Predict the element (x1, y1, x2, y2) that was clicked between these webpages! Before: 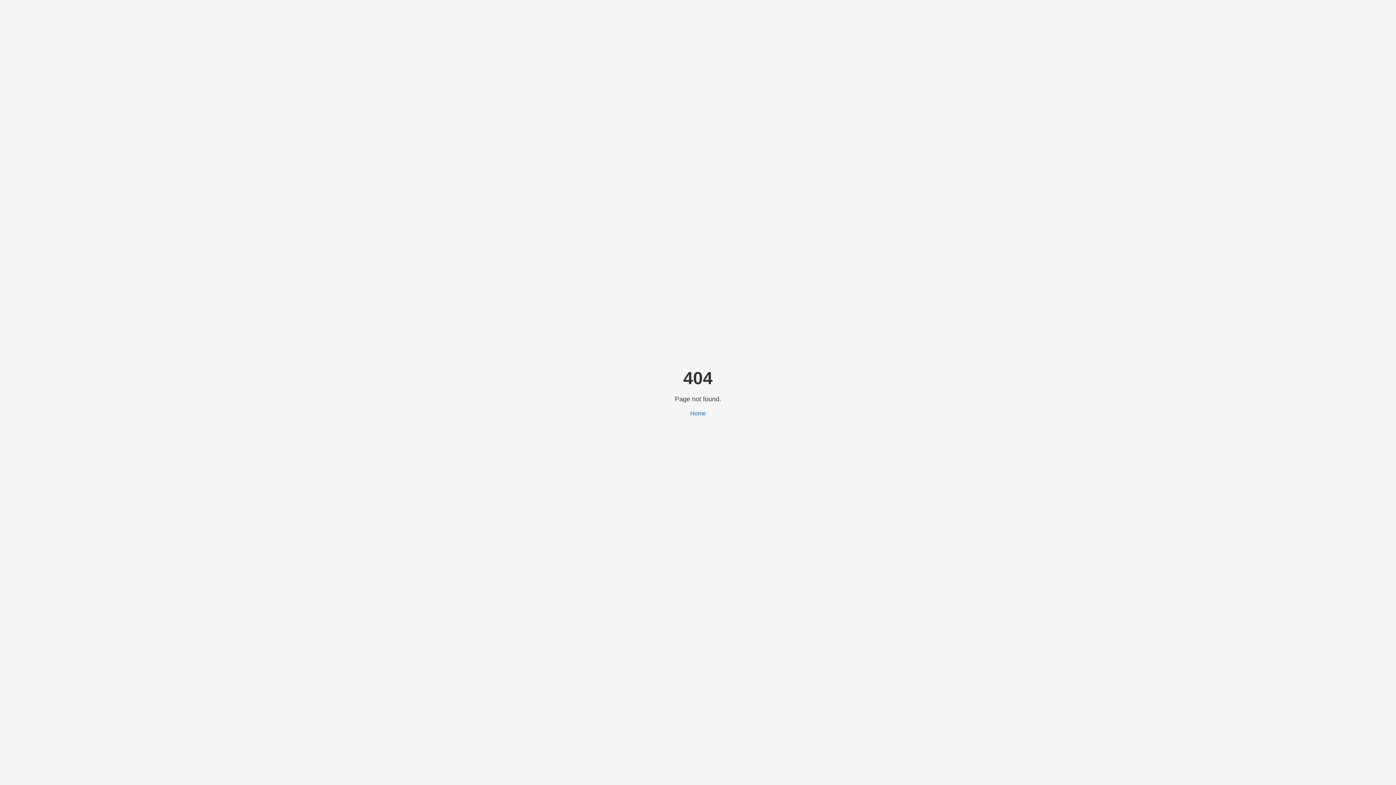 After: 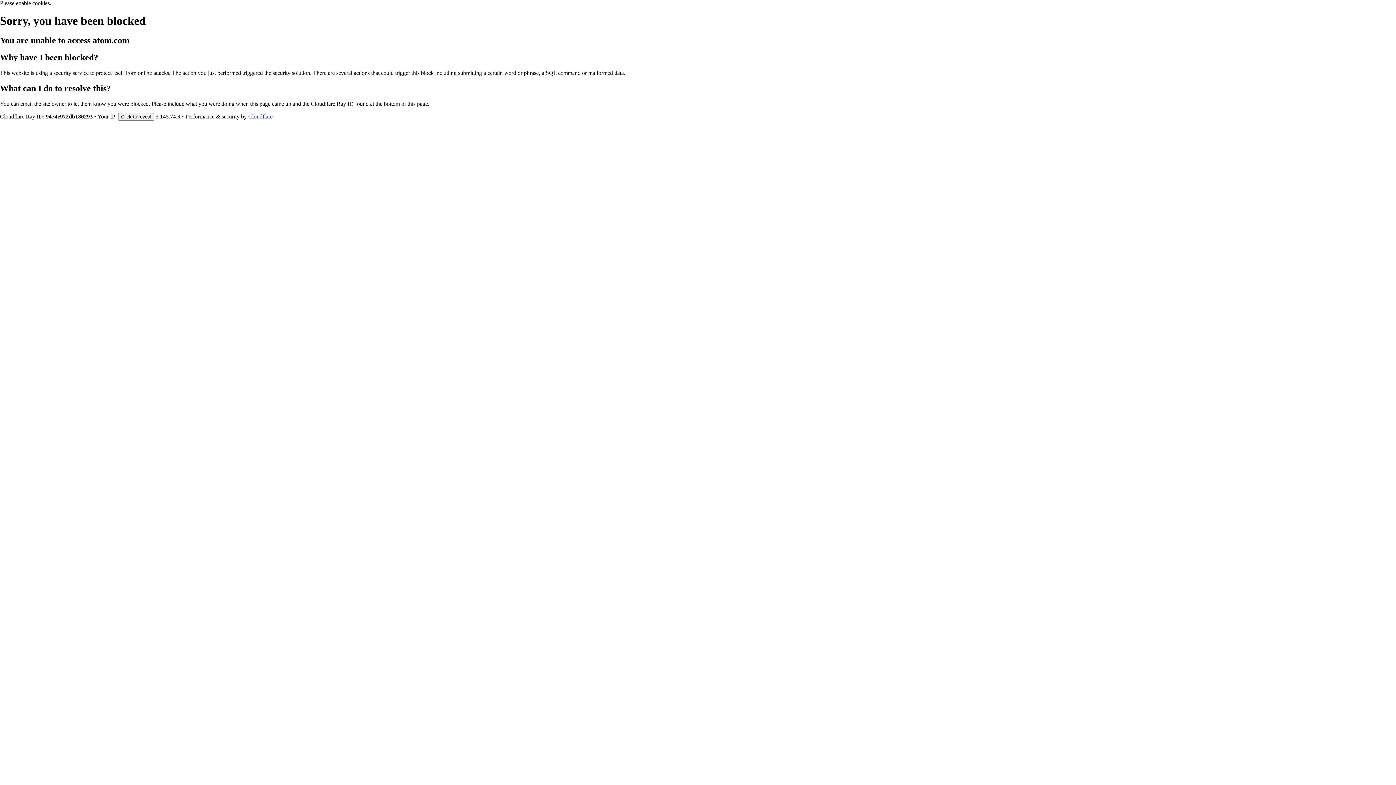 Action: label: Home bbox: (690, 410, 706, 416)